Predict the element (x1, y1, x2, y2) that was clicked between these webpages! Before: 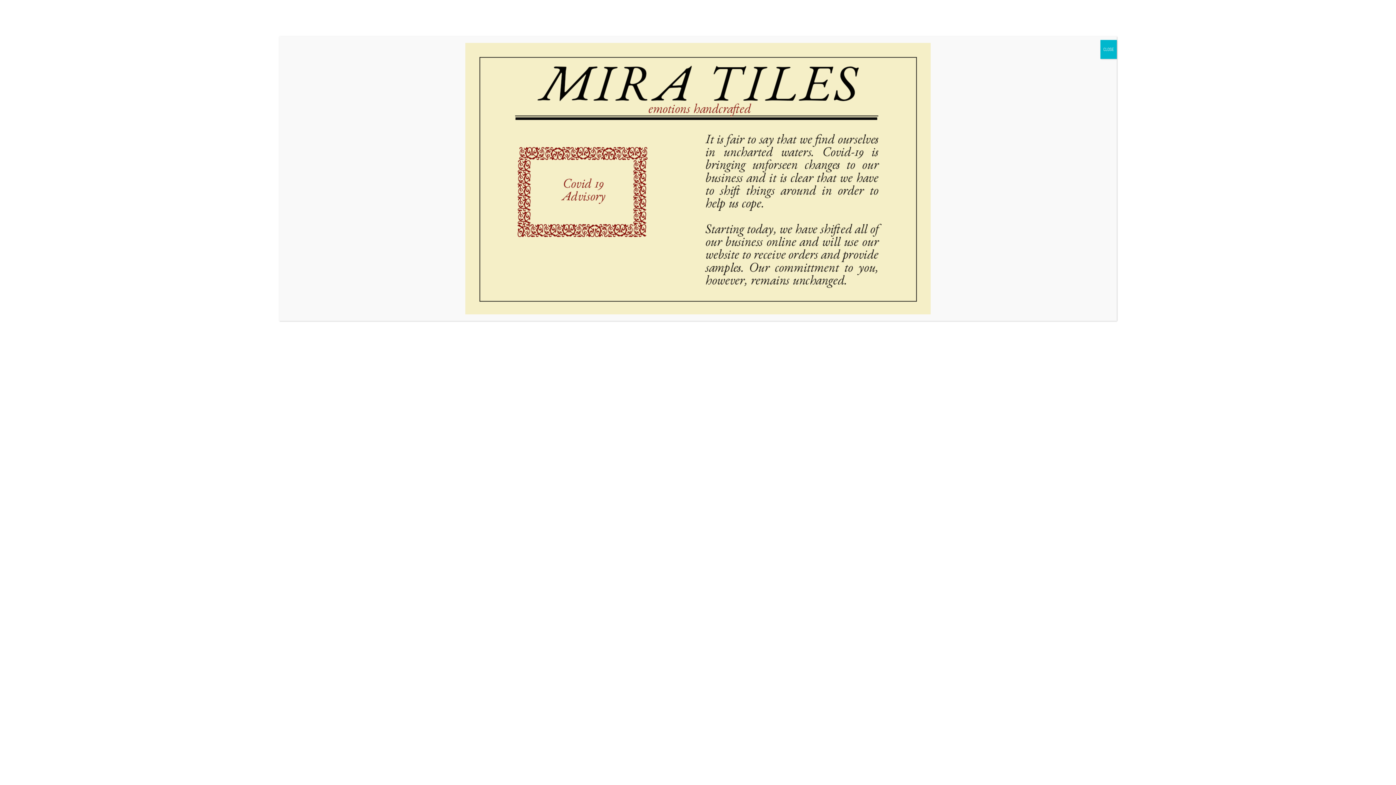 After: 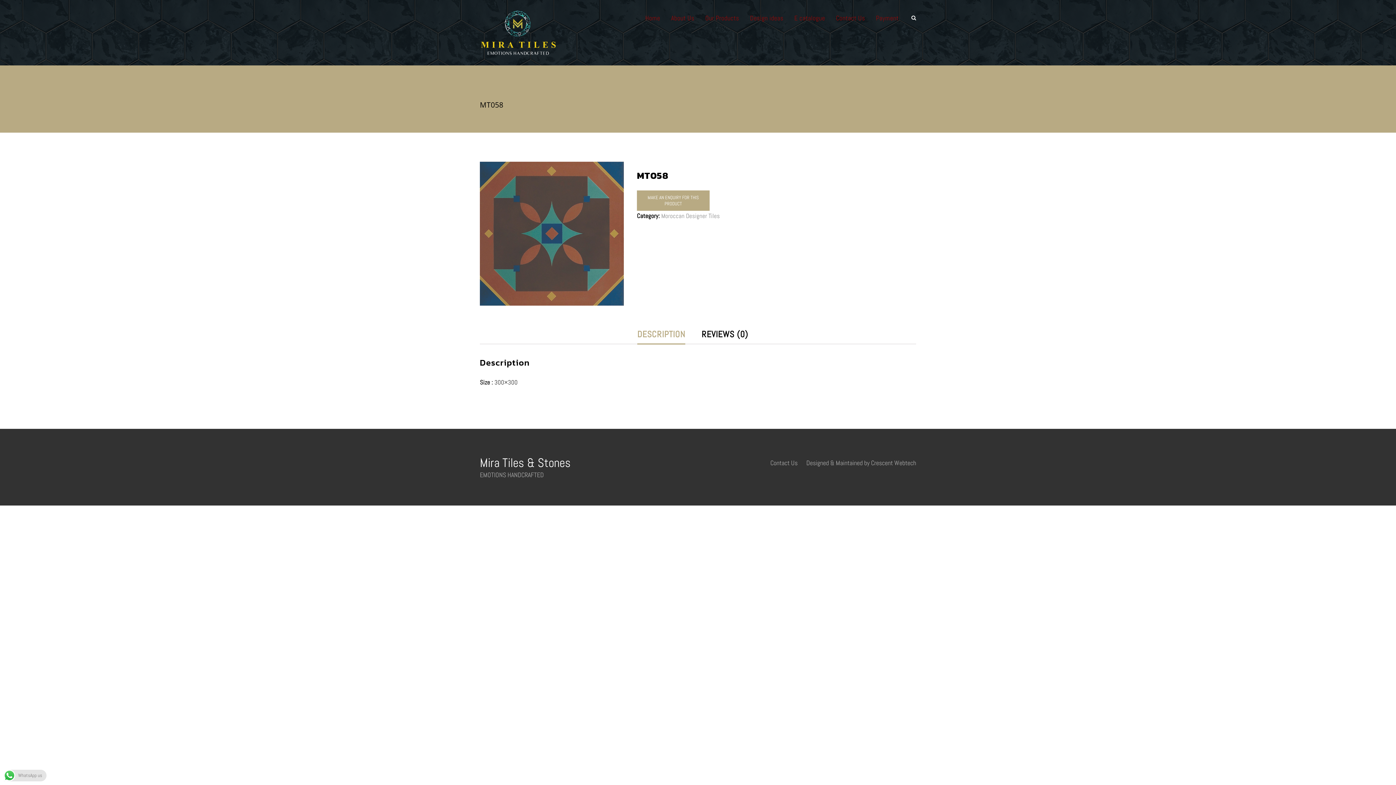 Action: label: Close bbox: (1100, 40, 1117, 58)